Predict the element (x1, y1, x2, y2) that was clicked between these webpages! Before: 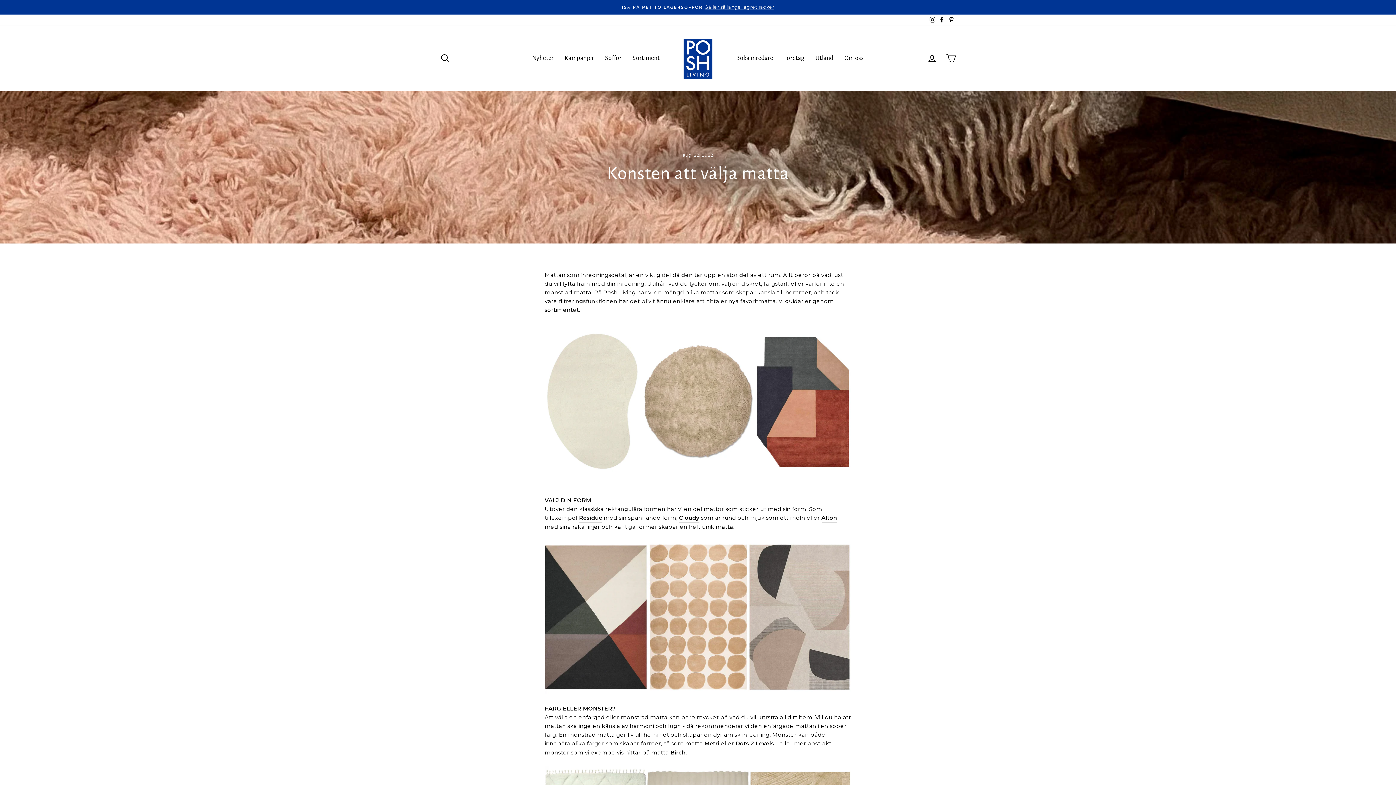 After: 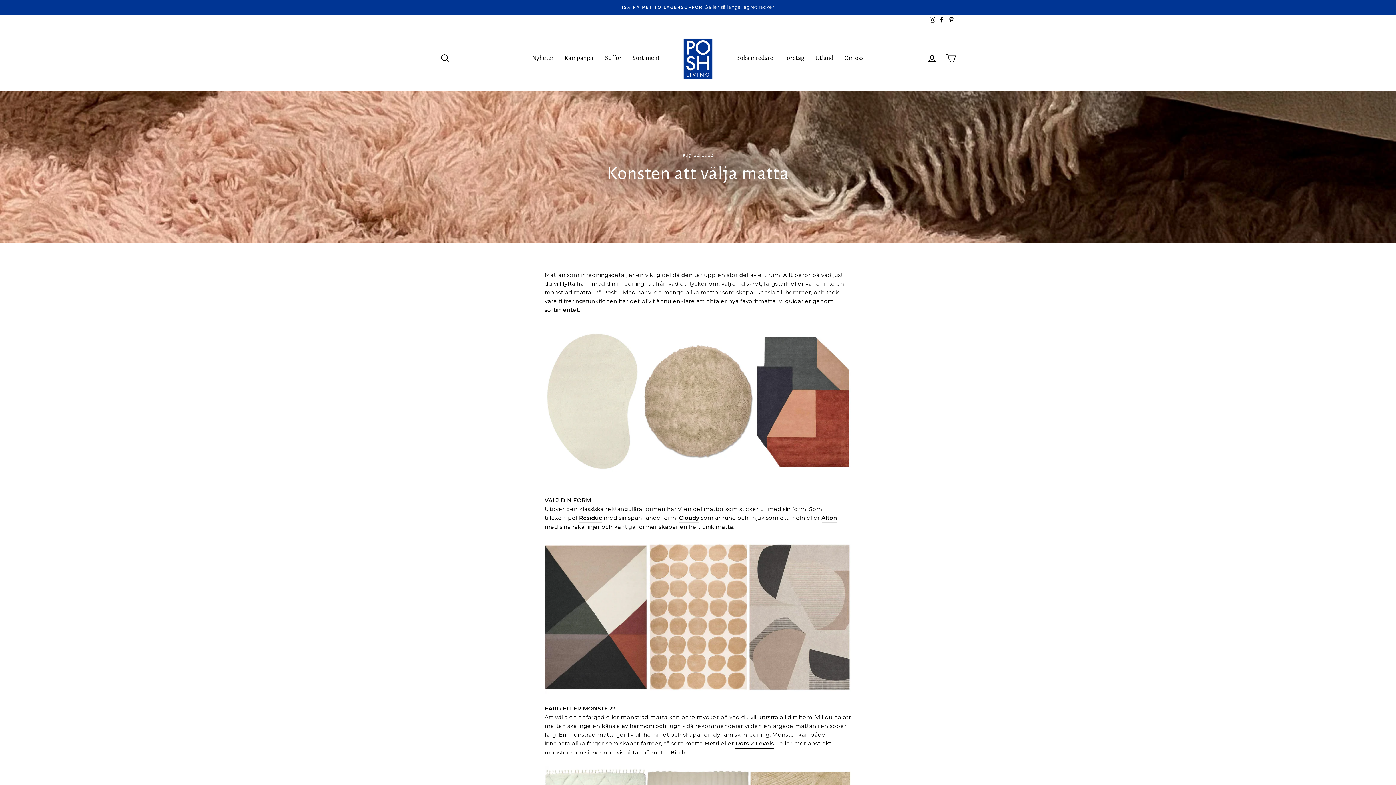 Action: label: Dots 2 Levels bbox: (735, 739, 774, 748)